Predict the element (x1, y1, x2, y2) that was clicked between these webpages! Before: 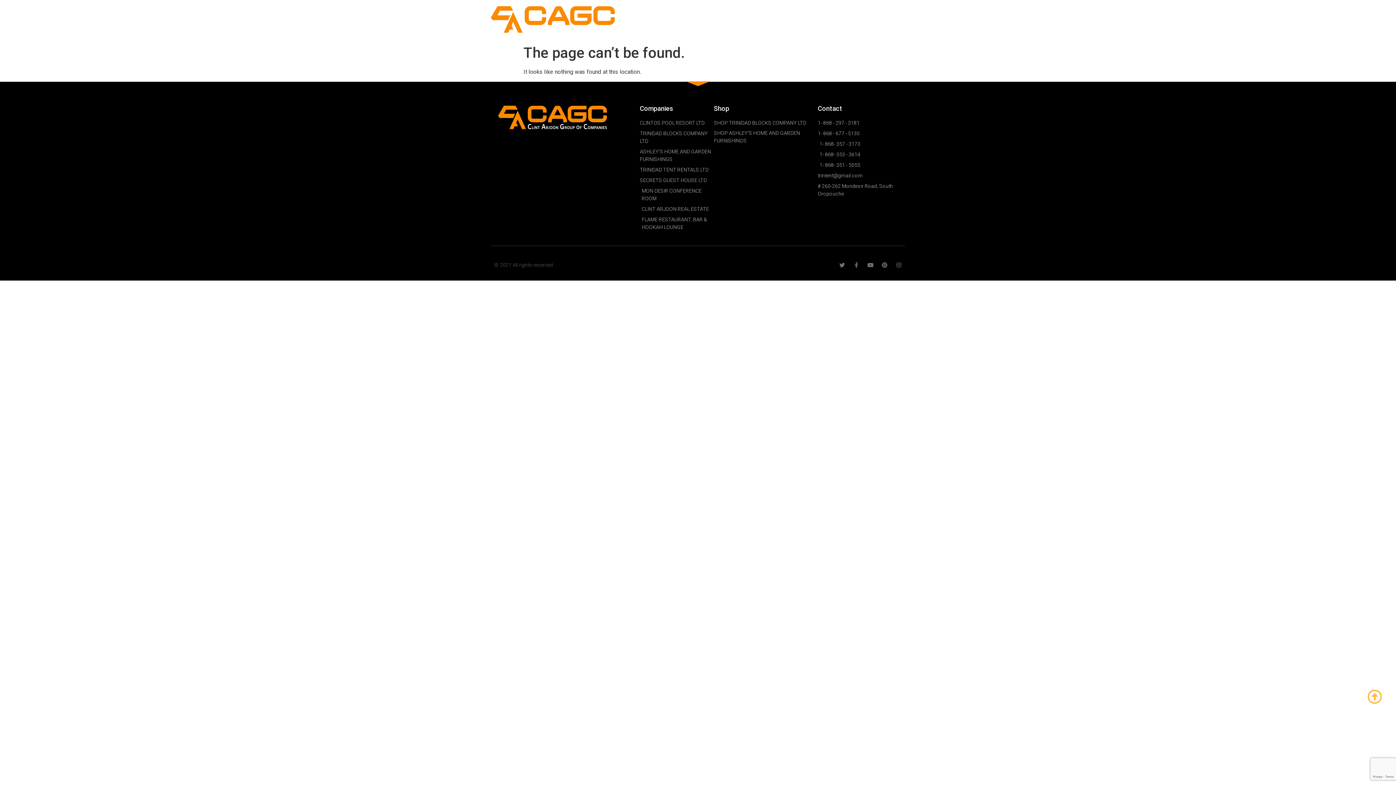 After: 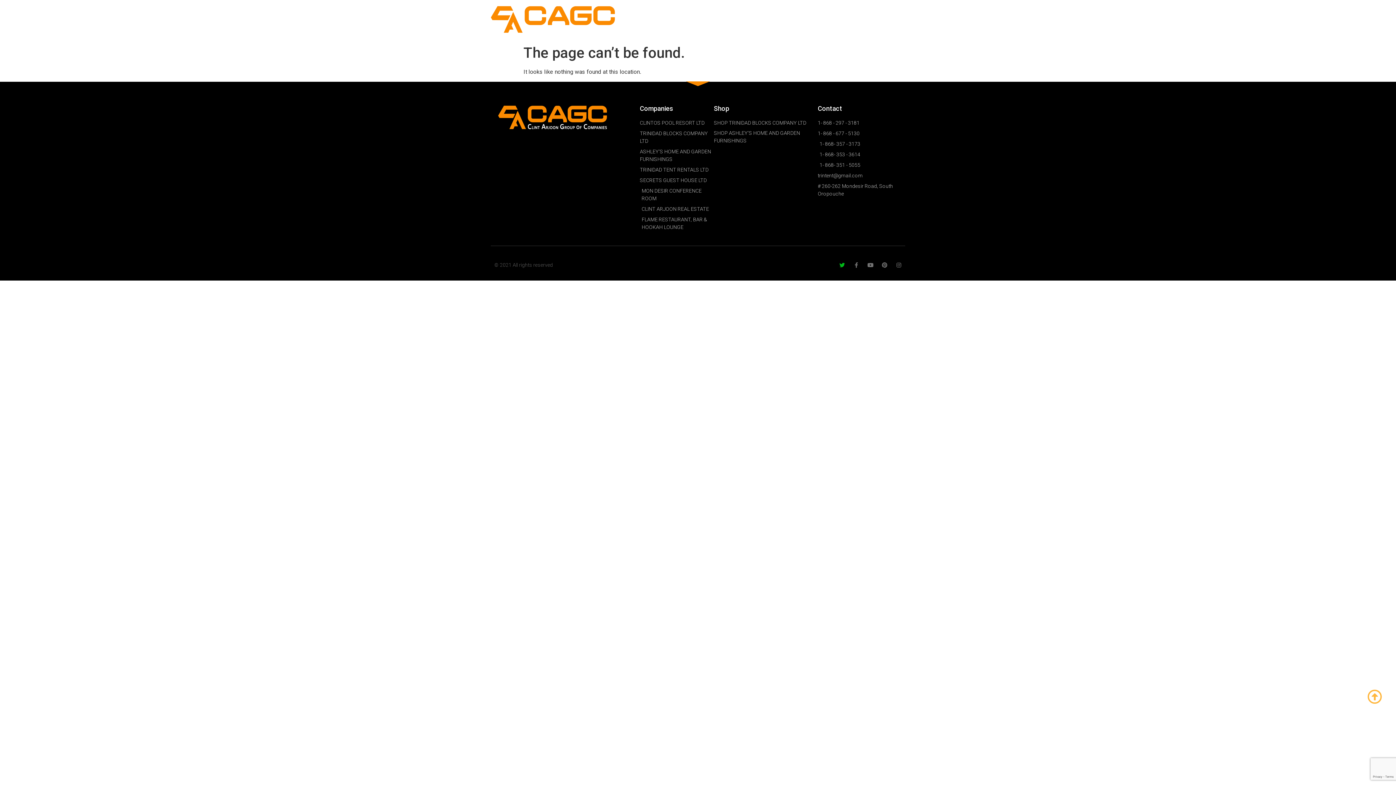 Action: label: Twitter bbox: (839, 262, 845, 267)